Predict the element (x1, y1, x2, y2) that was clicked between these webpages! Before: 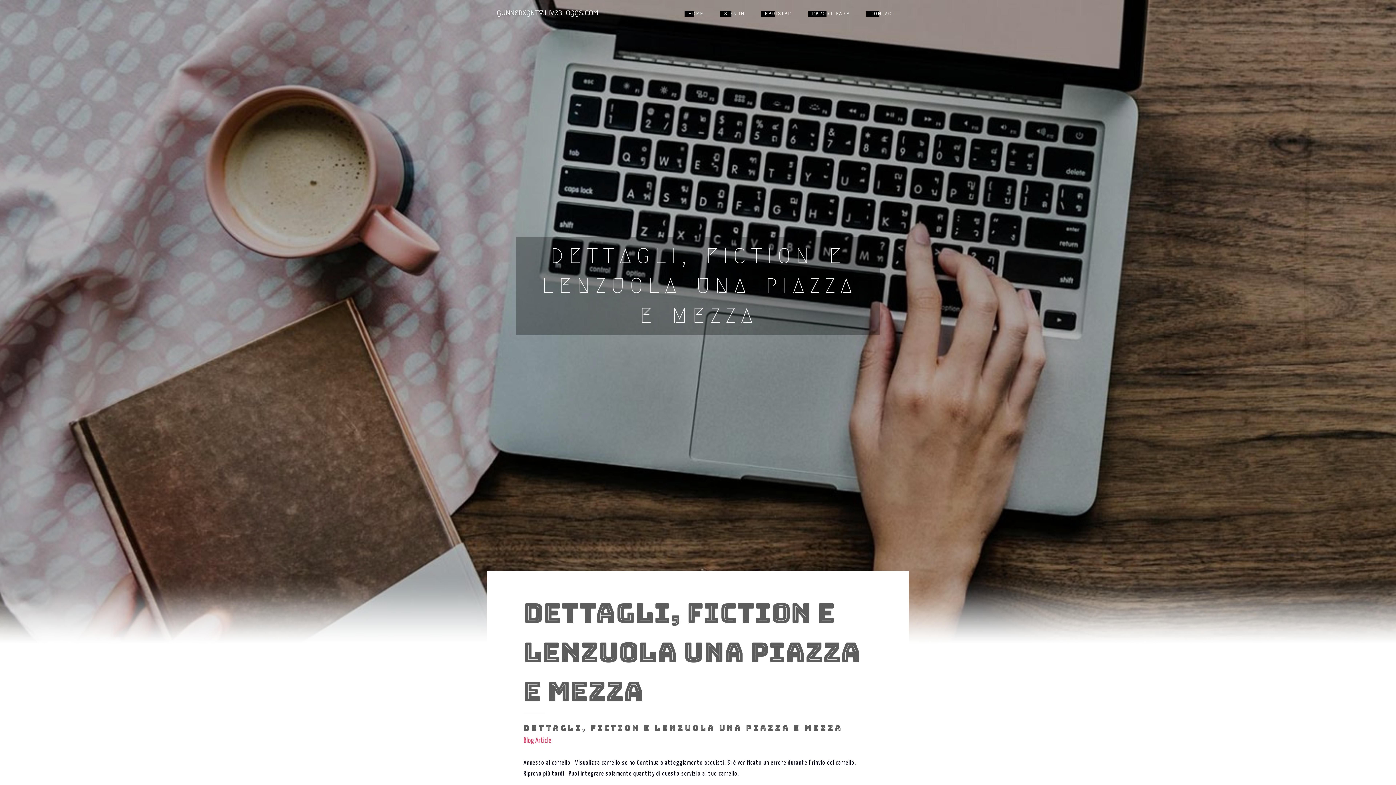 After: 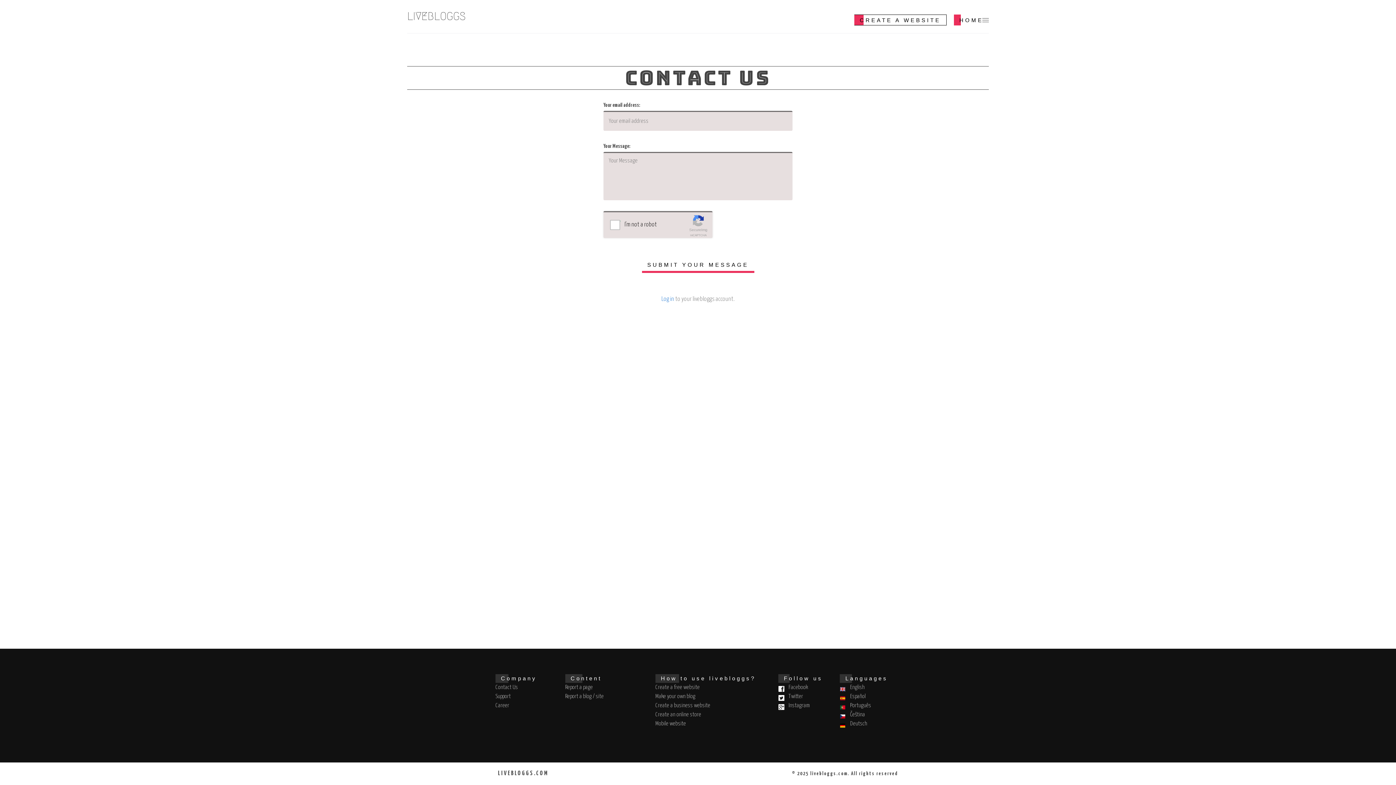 Action: bbox: (860, 0, 905, 27) label: CONTACT